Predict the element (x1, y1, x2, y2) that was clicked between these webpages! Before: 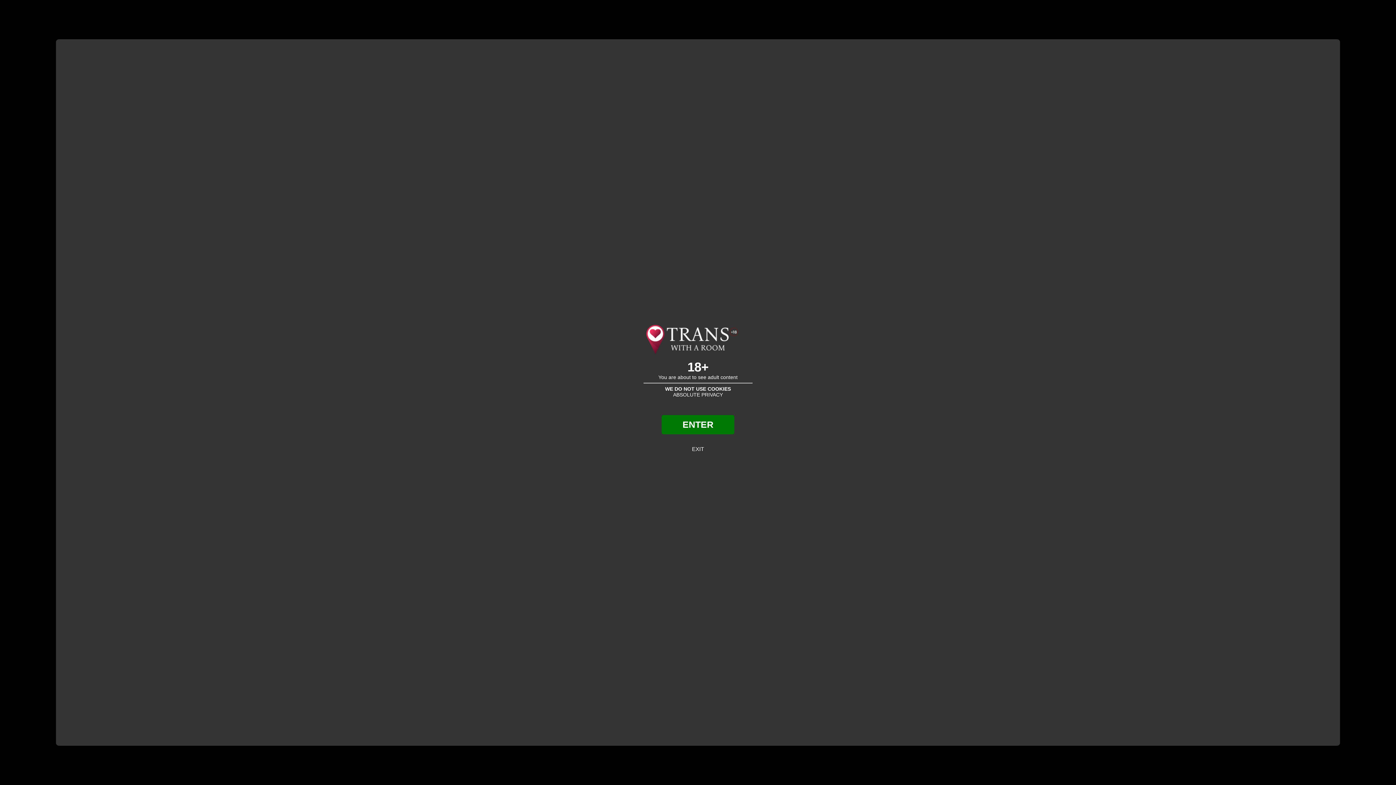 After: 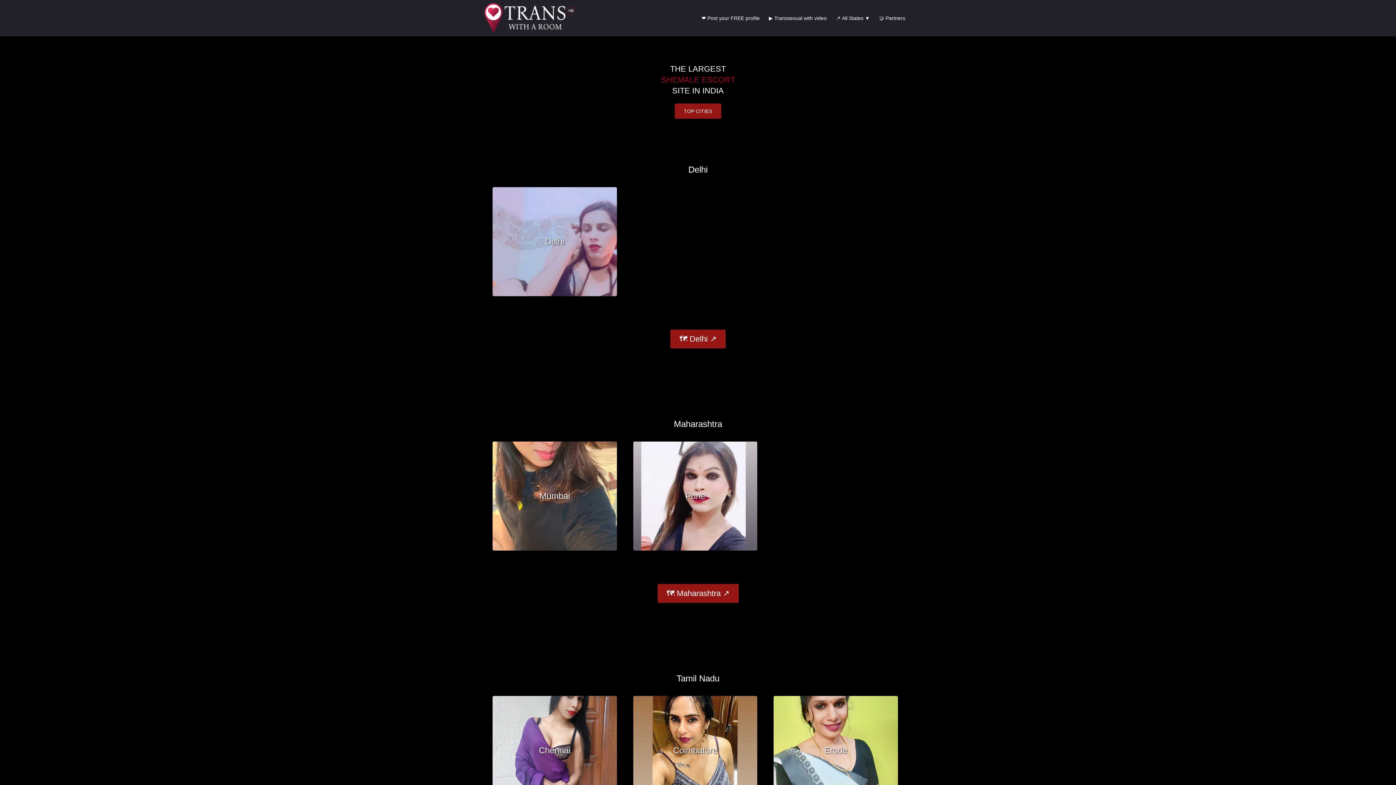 Action: label: ENTER bbox: (661, 415, 734, 434)